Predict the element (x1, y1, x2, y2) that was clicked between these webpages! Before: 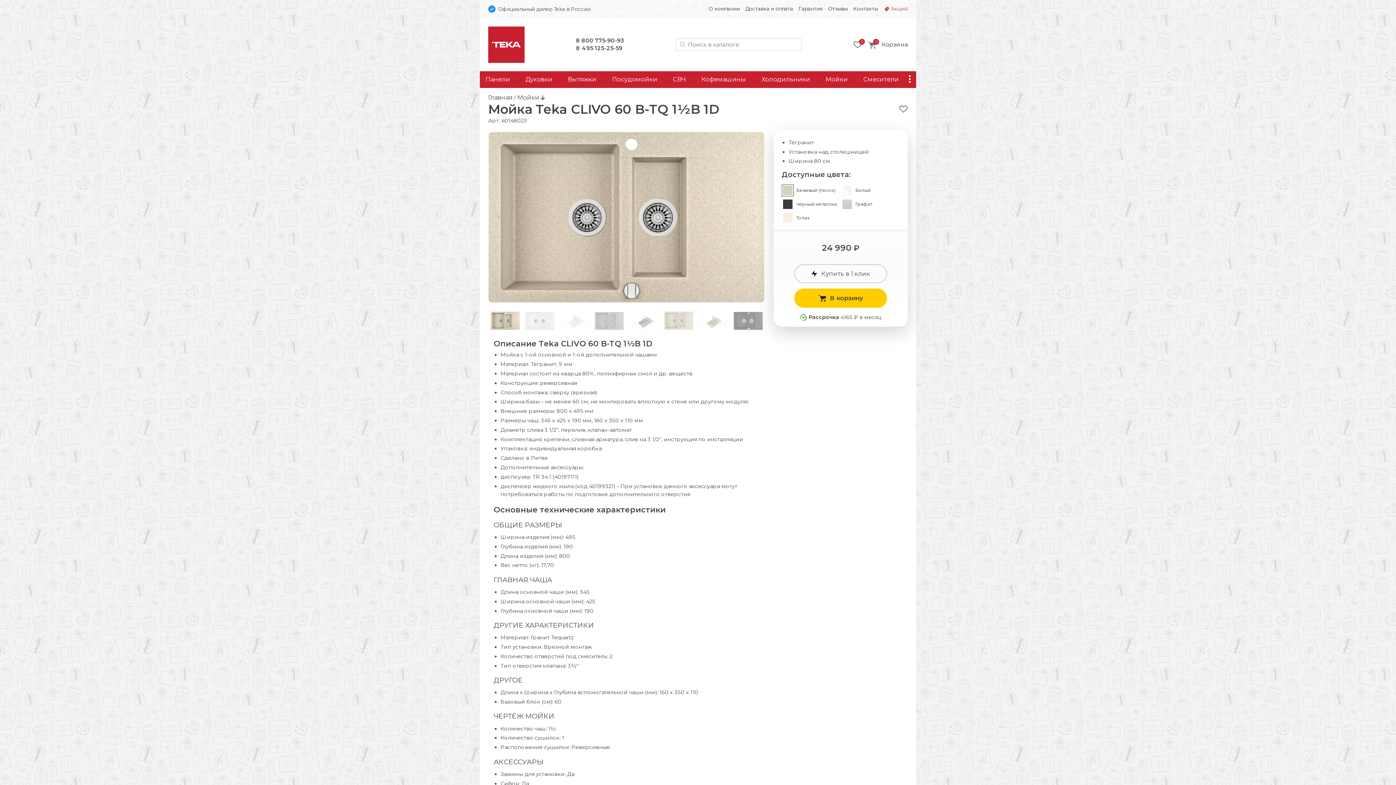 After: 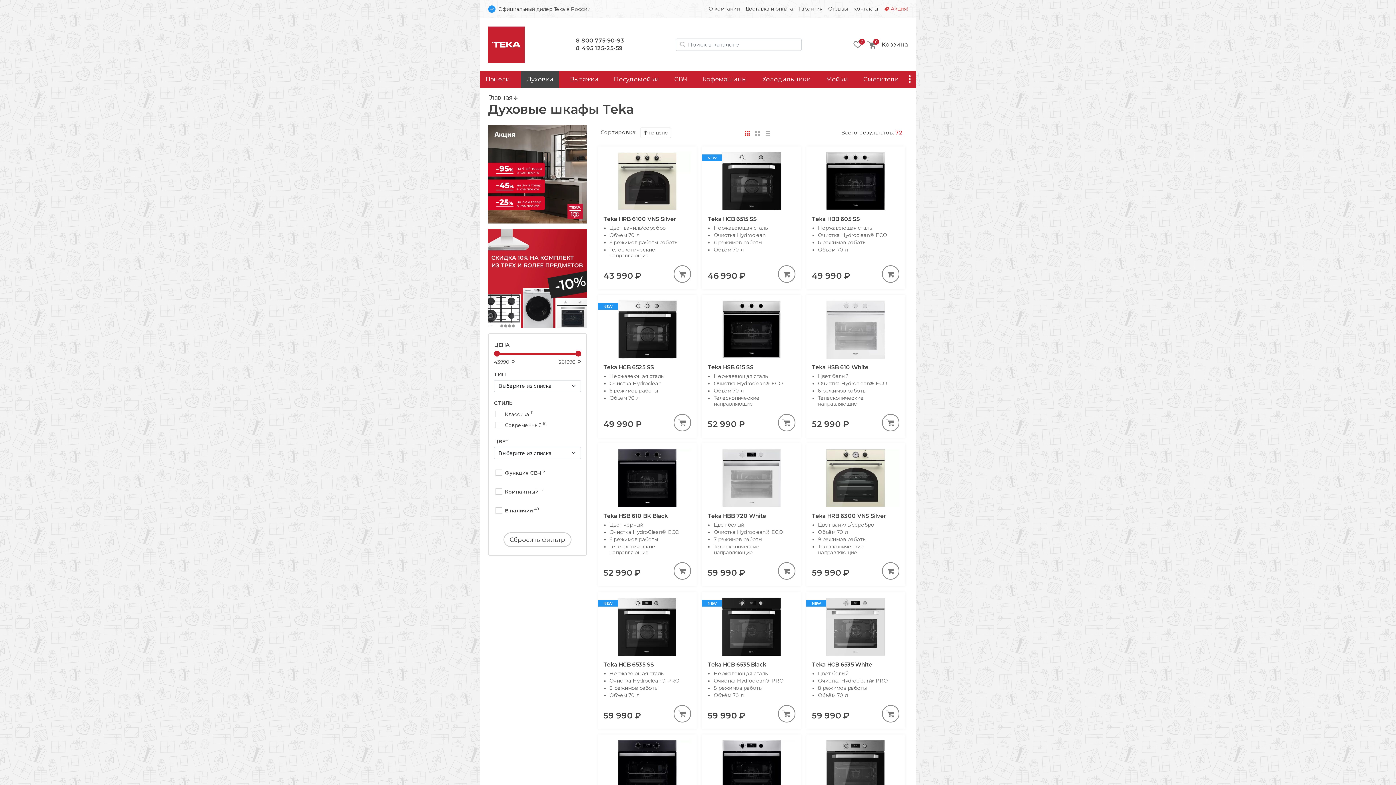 Action: label: Духовки bbox: (521, 71, 556, 87)